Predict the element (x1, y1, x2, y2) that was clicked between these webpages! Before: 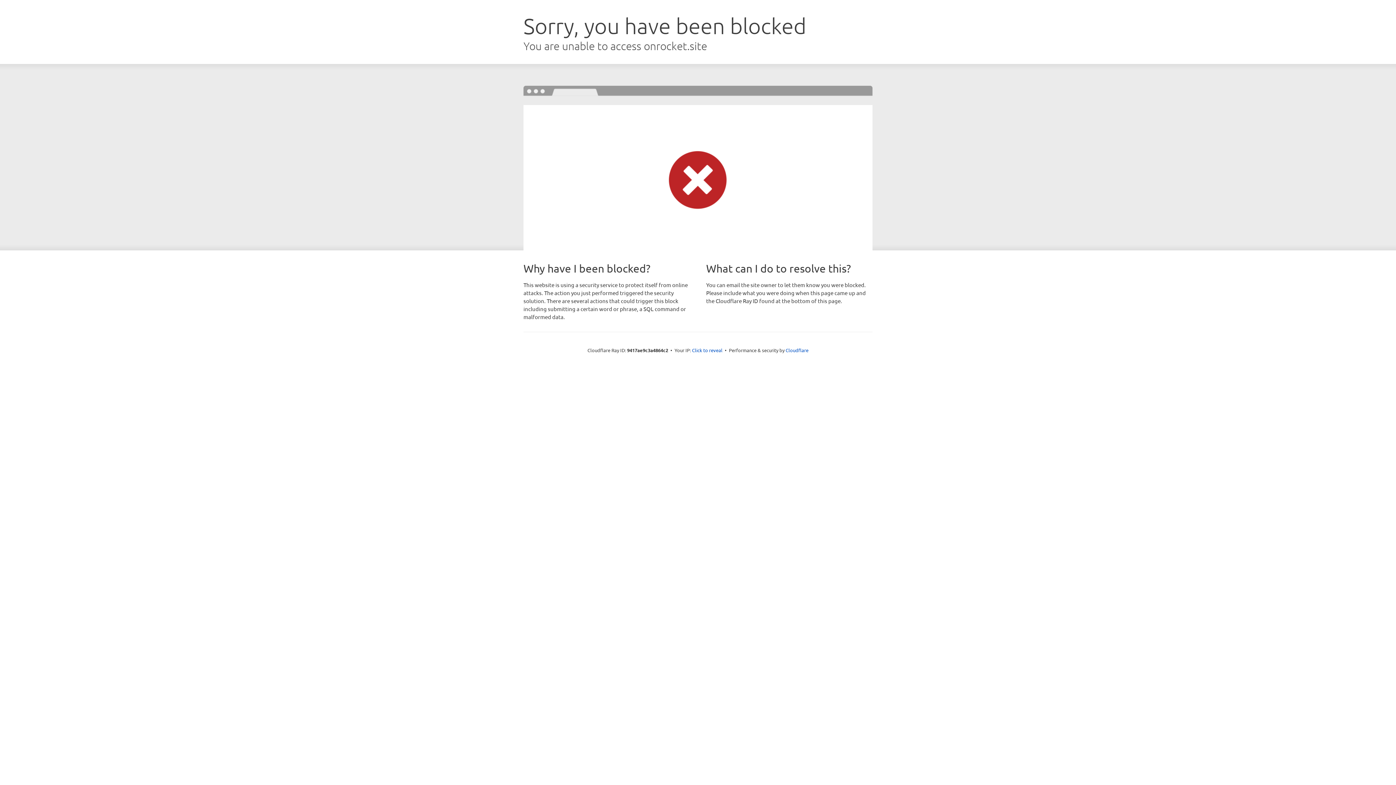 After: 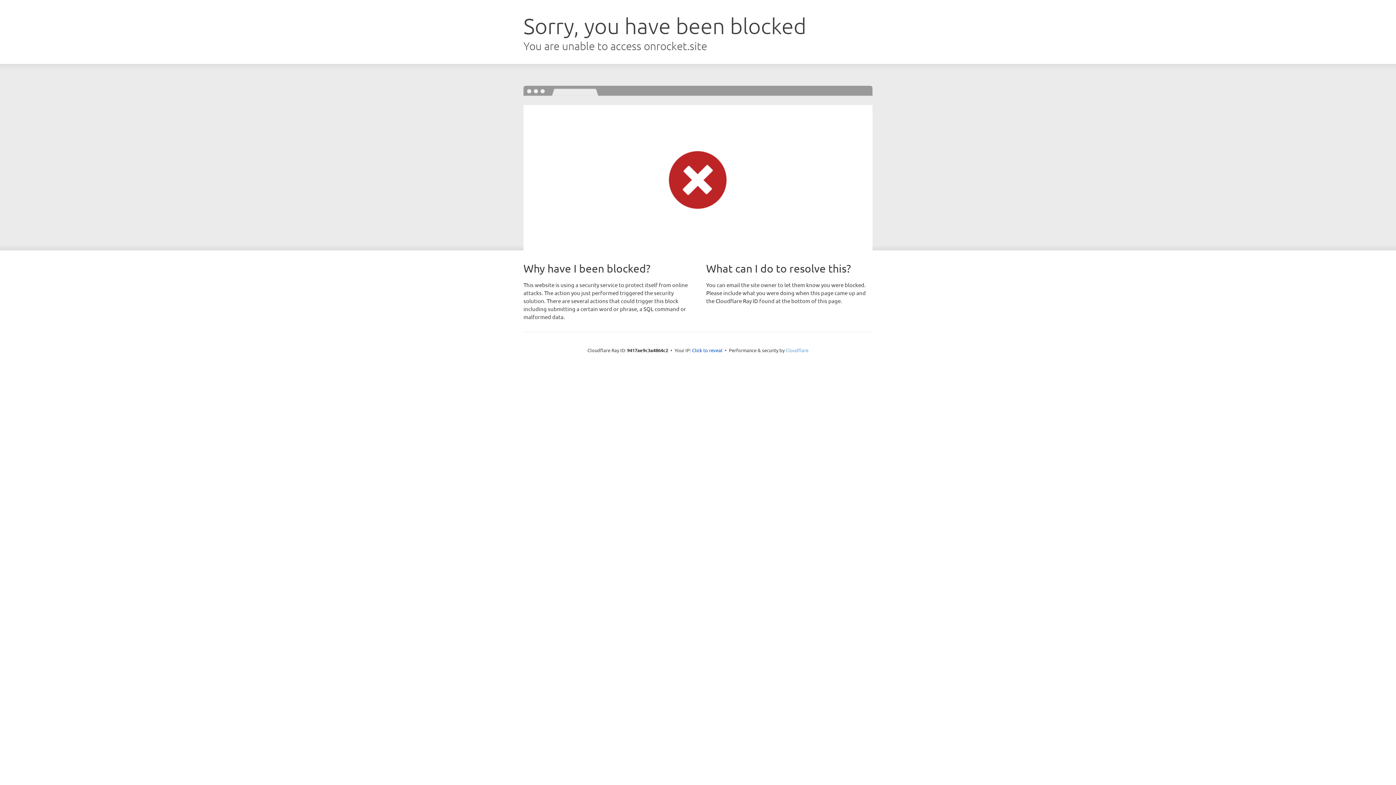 Action: label: Cloudflare bbox: (785, 347, 808, 353)